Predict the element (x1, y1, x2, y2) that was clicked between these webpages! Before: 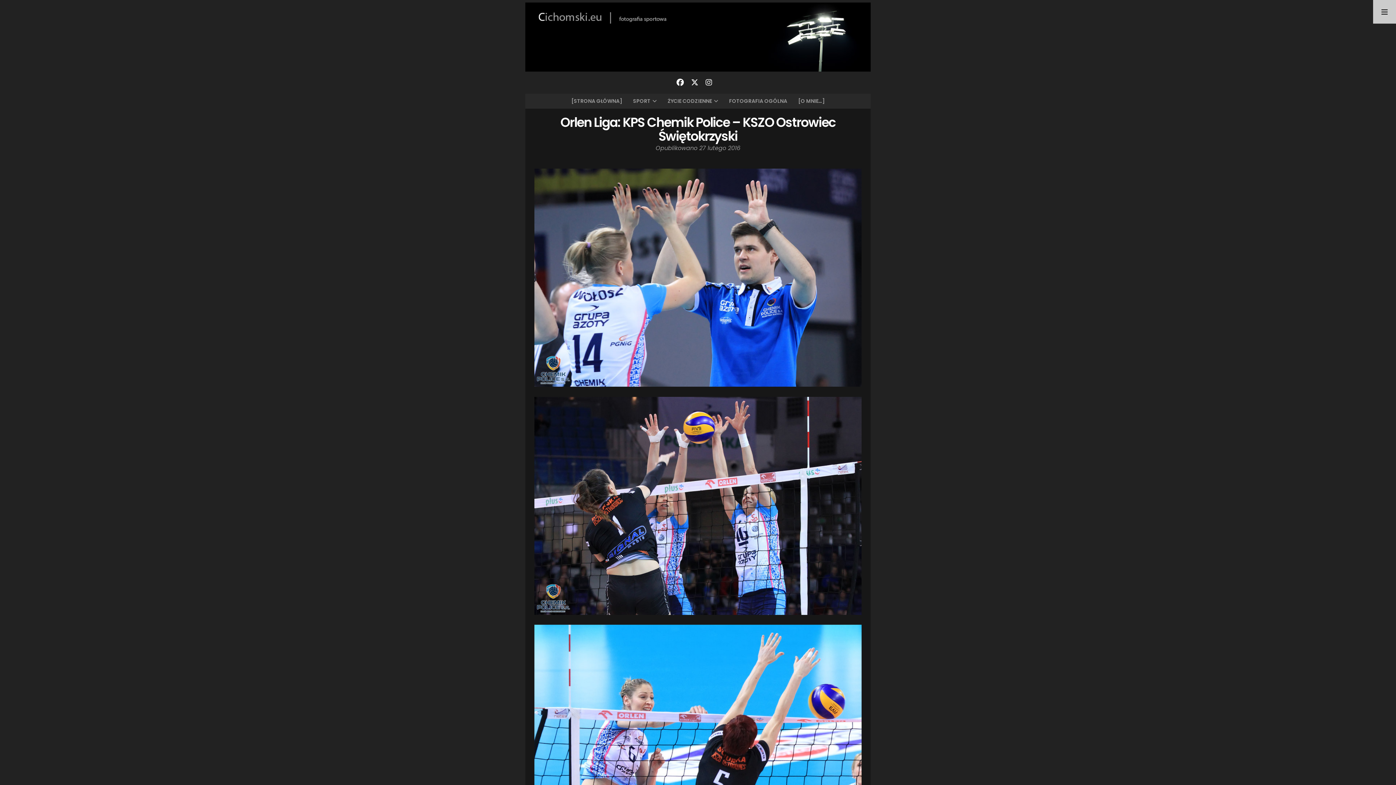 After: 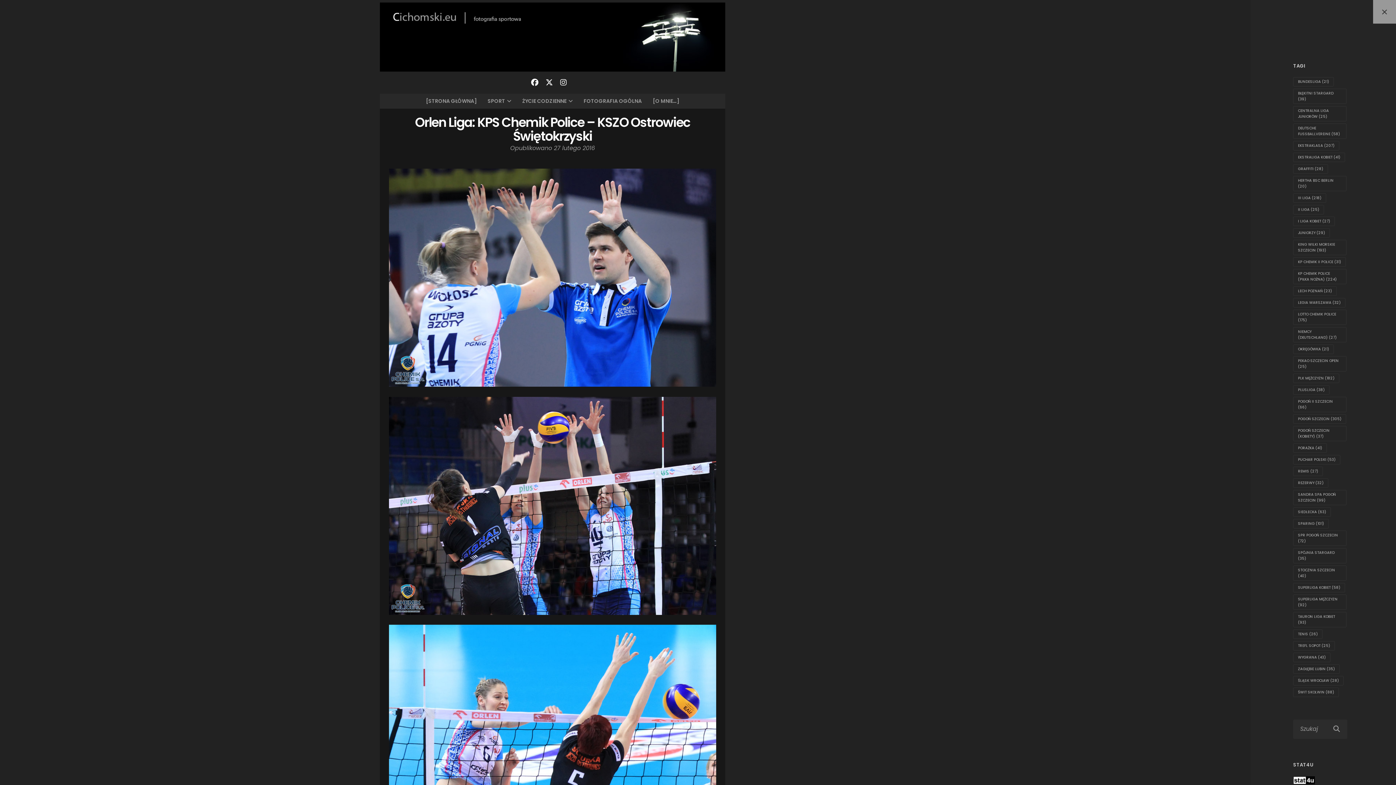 Action: bbox: (1373, 0, 1396, 23)